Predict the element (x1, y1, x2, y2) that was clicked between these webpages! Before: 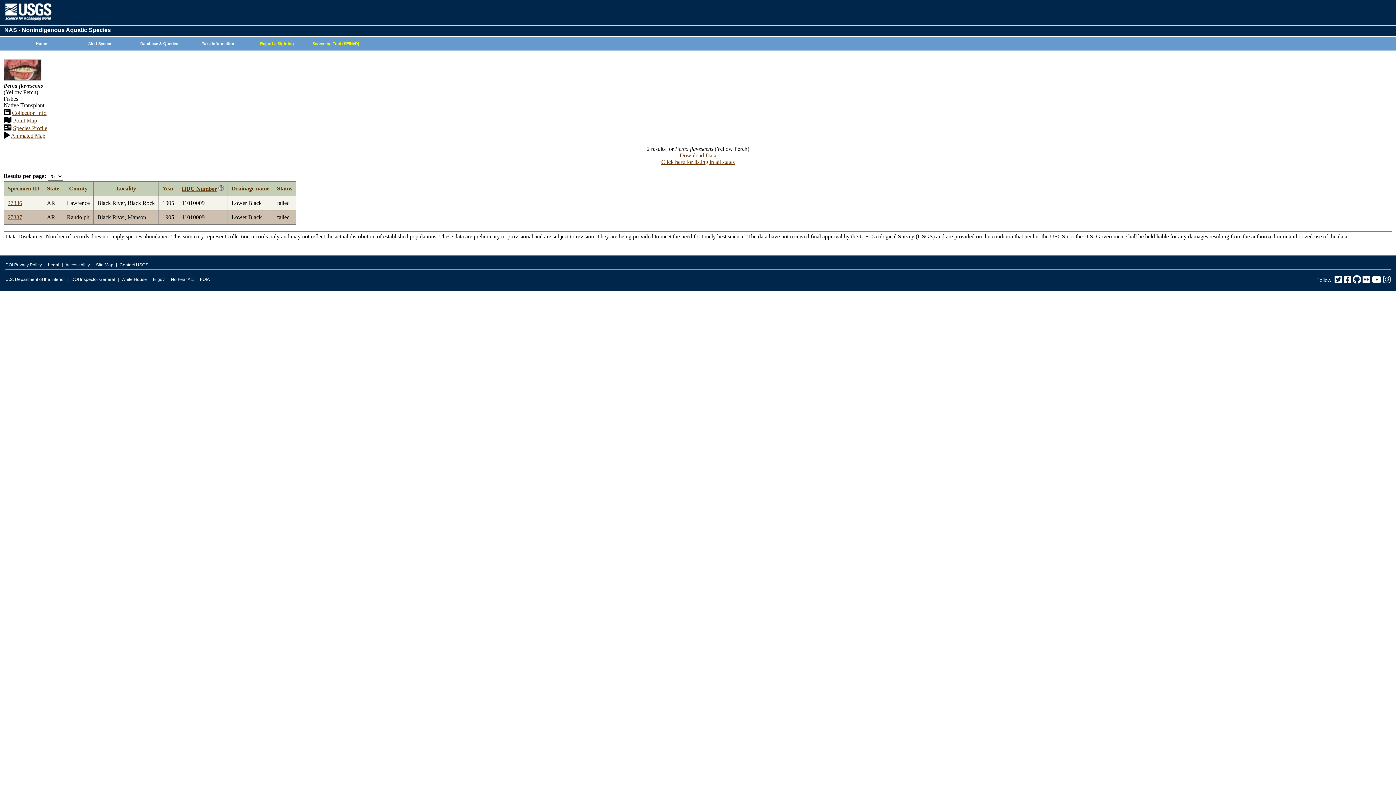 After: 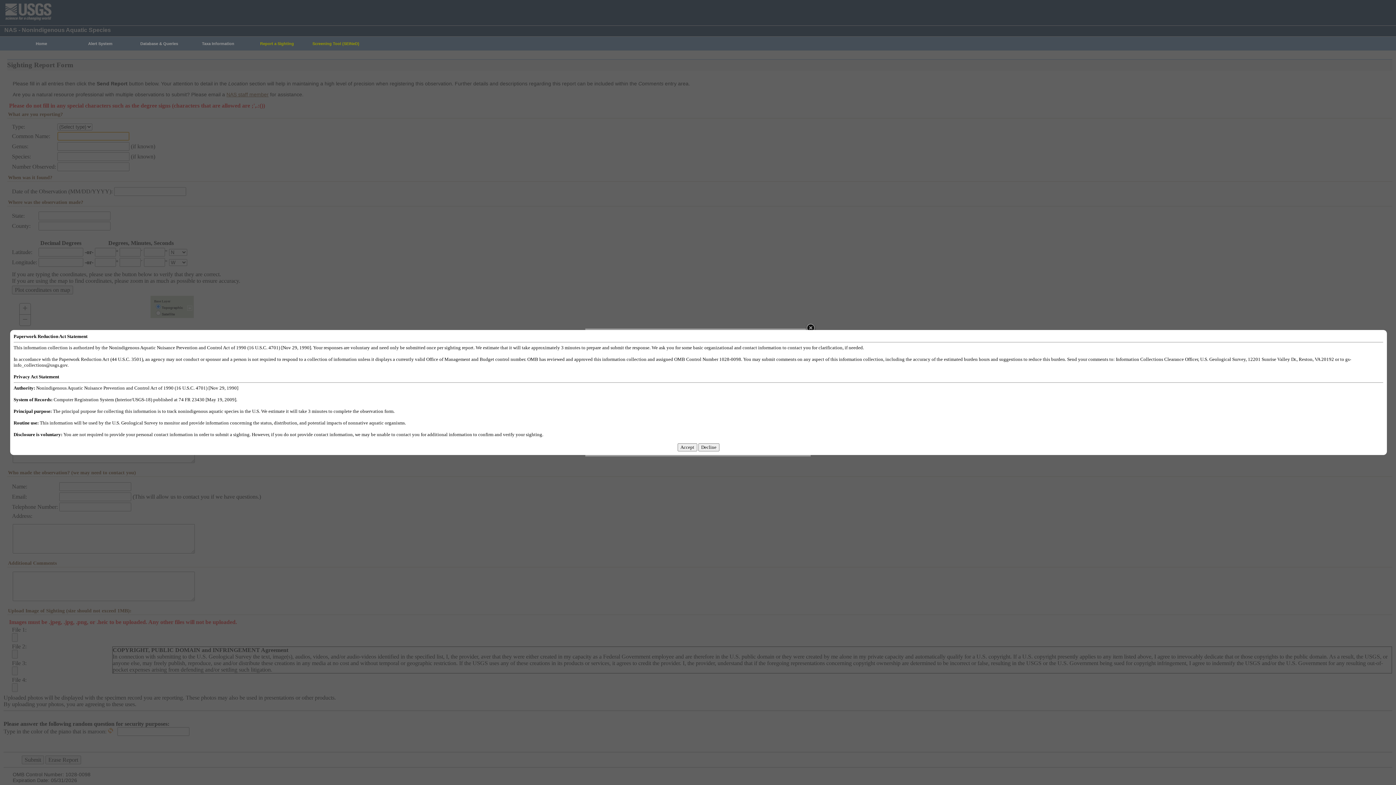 Action: bbox: (244, 37, 306, 50) label: Report a Sighting